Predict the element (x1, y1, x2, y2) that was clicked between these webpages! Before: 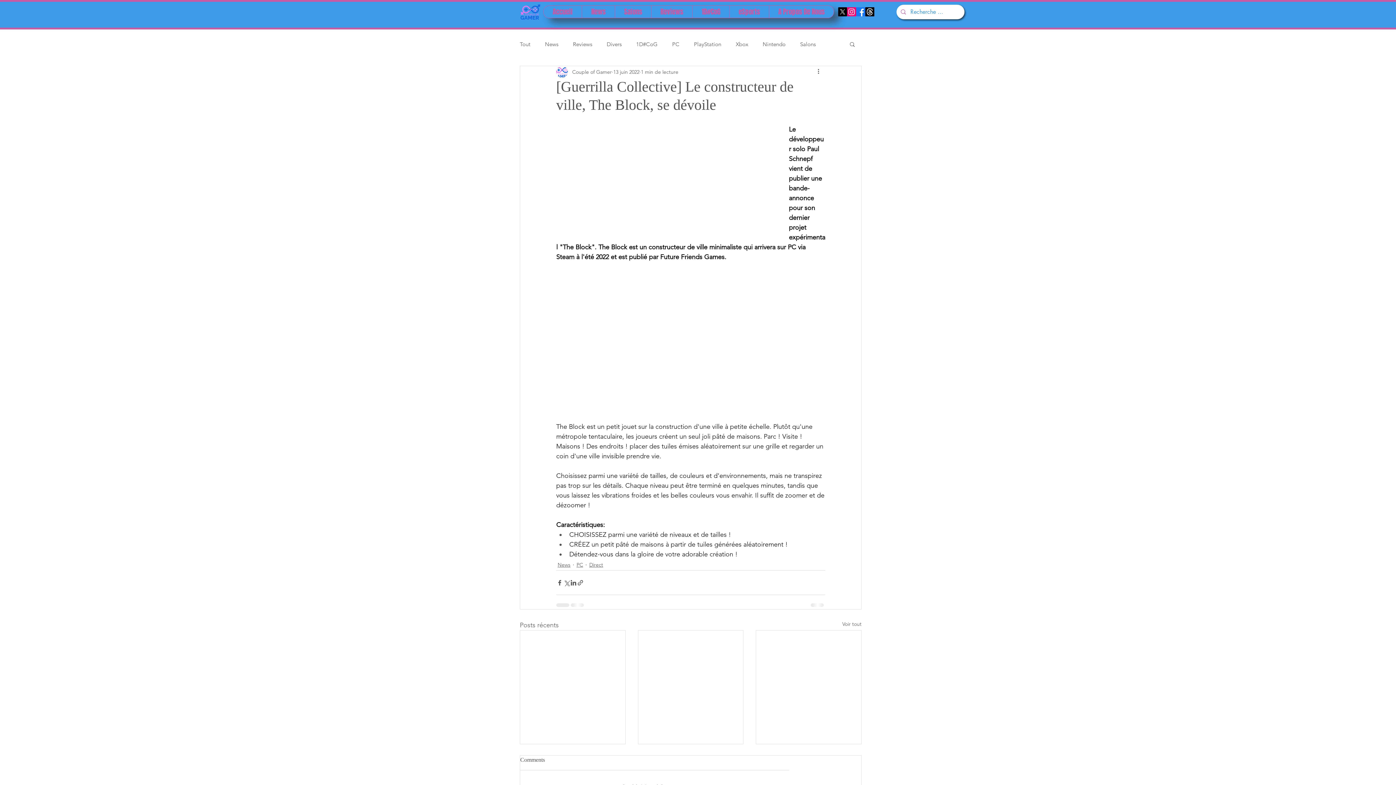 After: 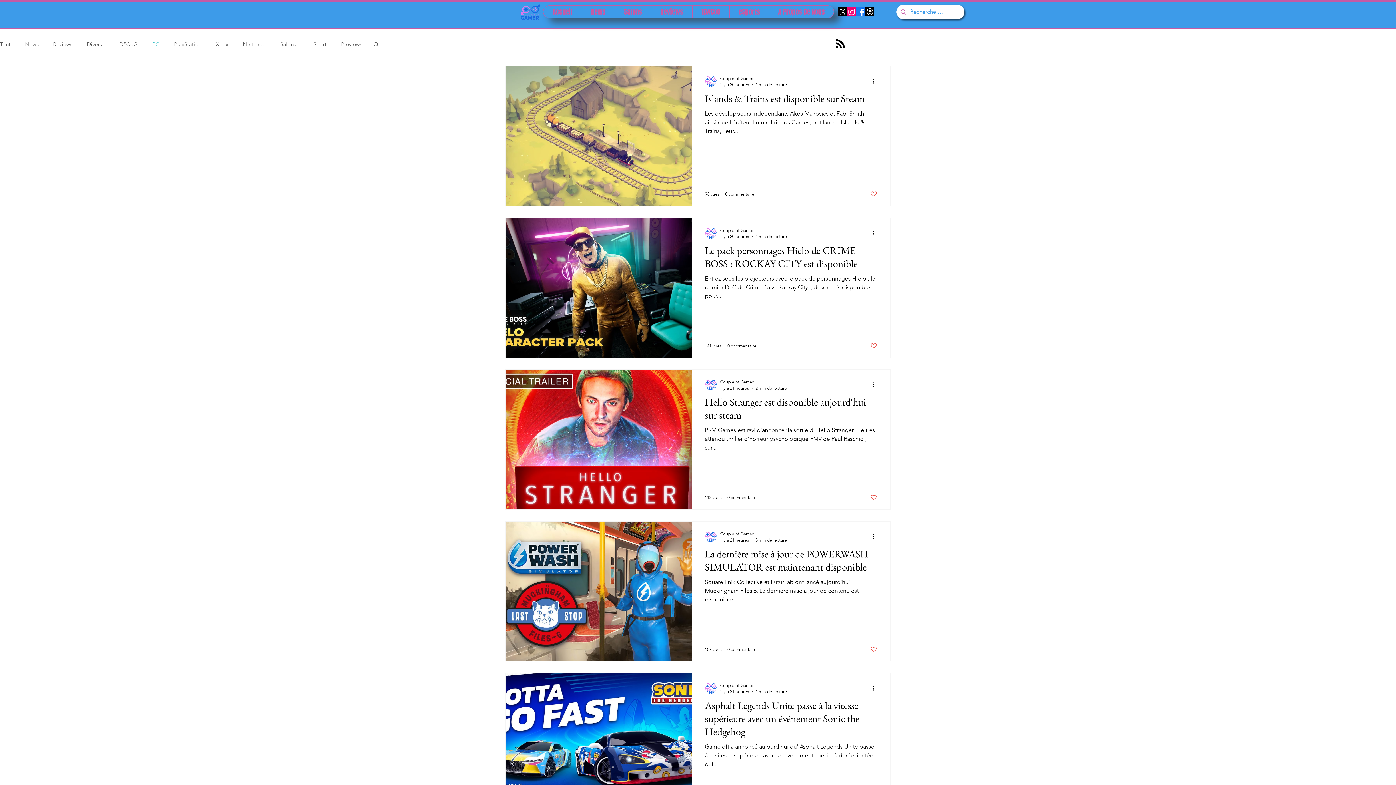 Action: label: PC bbox: (576, 561, 583, 569)